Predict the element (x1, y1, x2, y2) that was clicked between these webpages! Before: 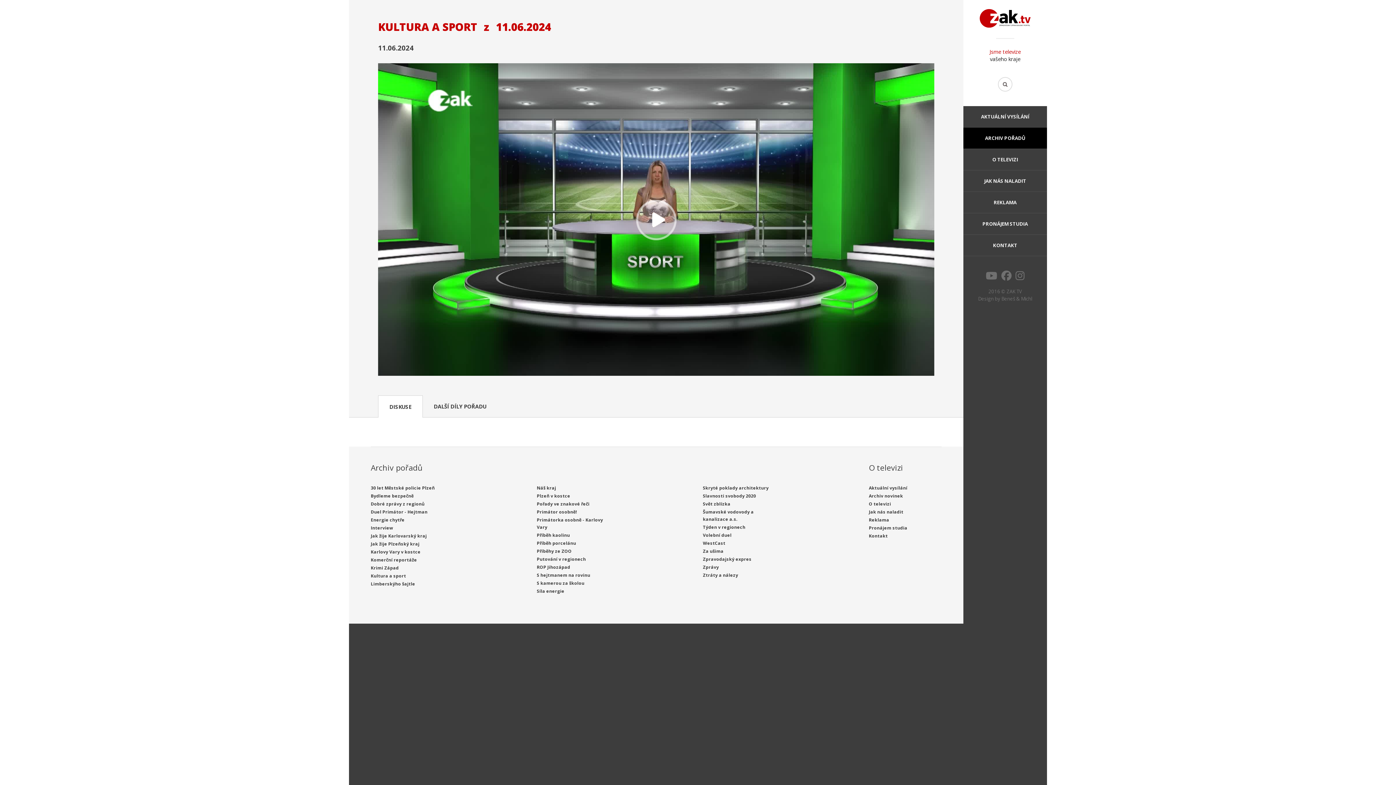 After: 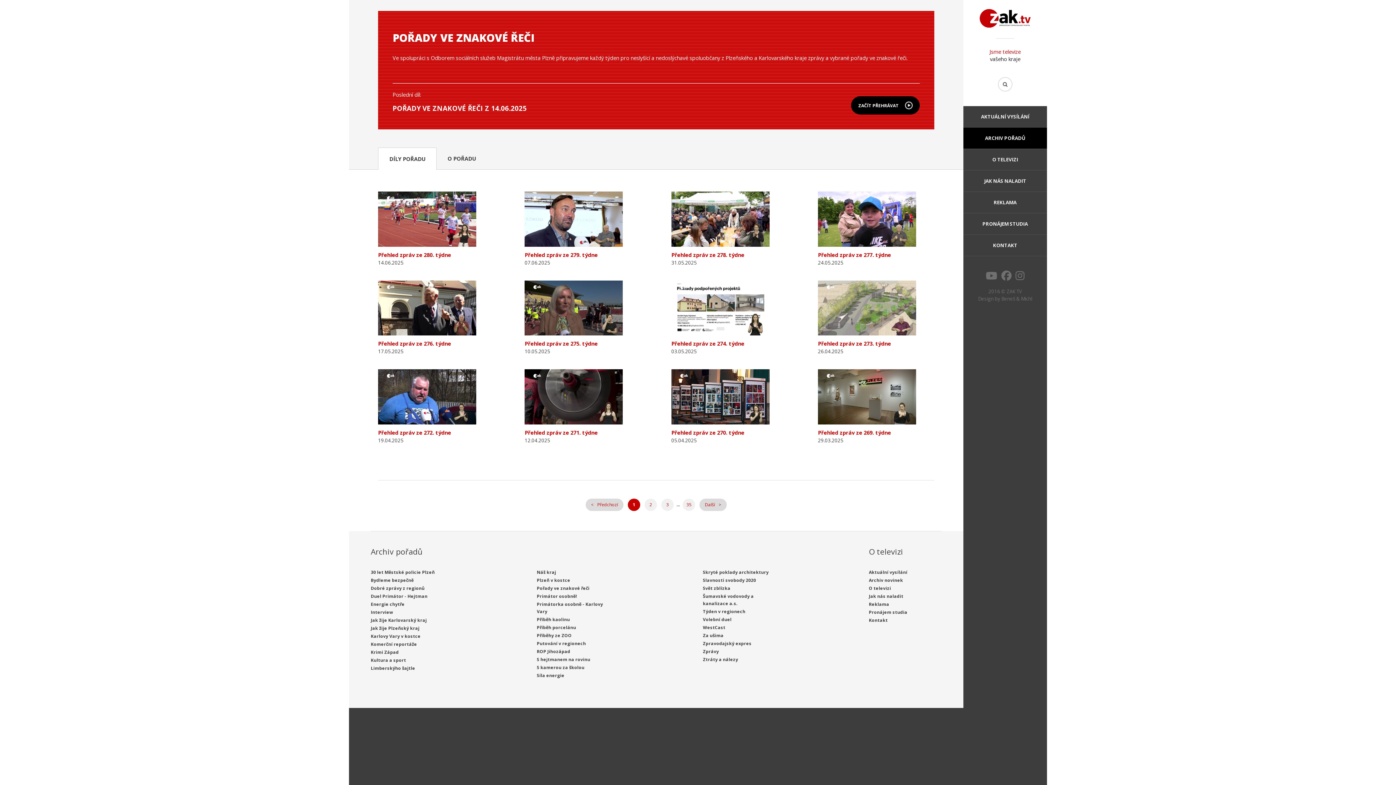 Action: label: Pořady ve znakové řeči bbox: (536, 501, 589, 507)